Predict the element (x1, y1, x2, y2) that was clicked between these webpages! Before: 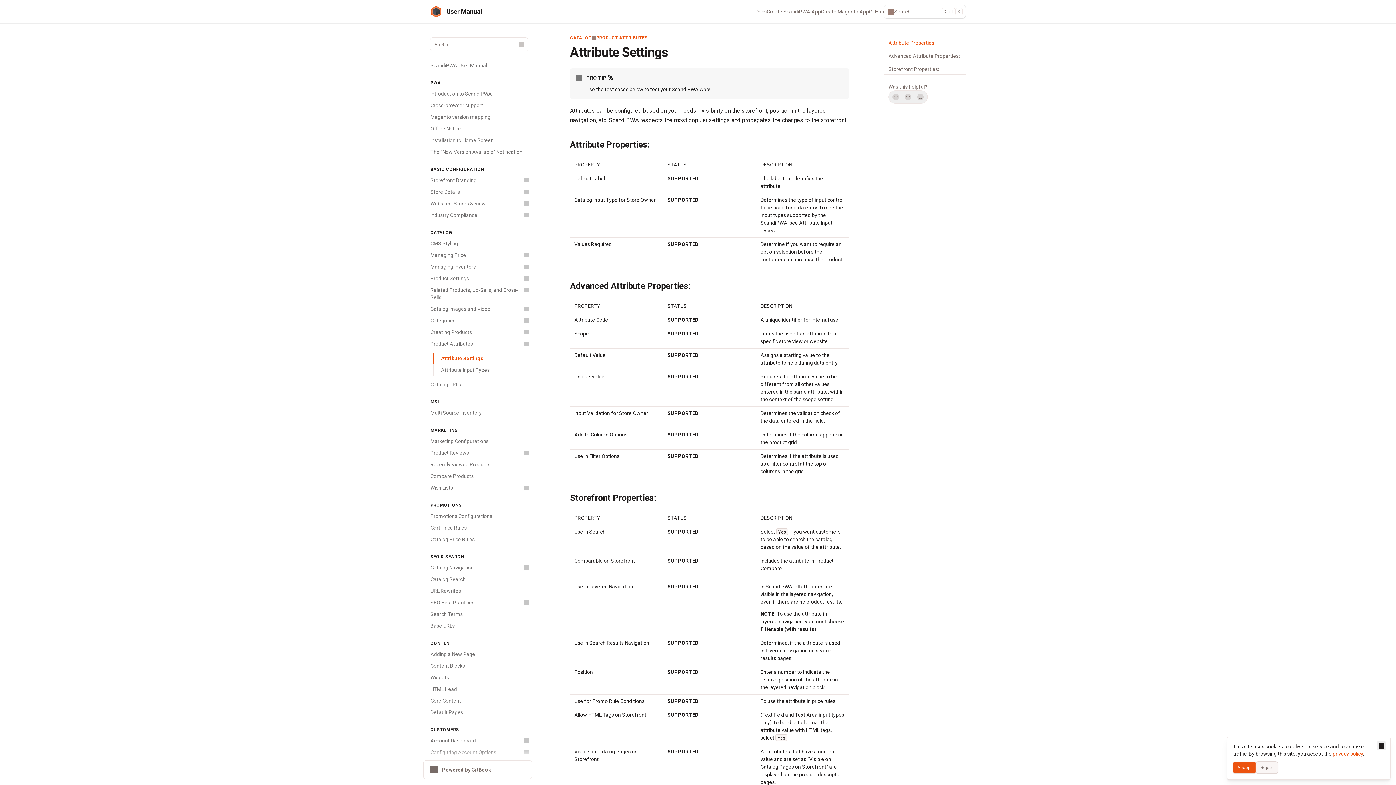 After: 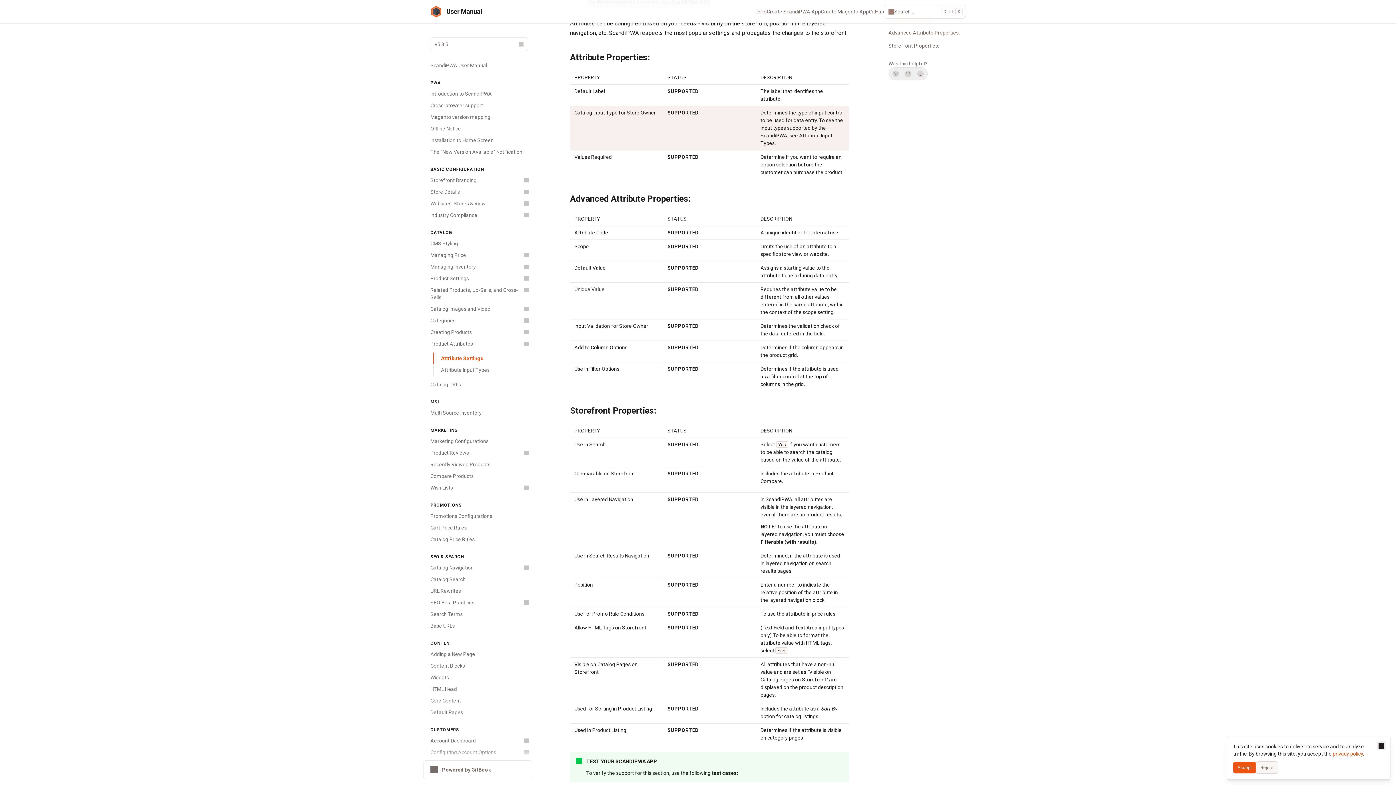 Action: bbox: (561, 140, 849, 148) label: Direct link to heading